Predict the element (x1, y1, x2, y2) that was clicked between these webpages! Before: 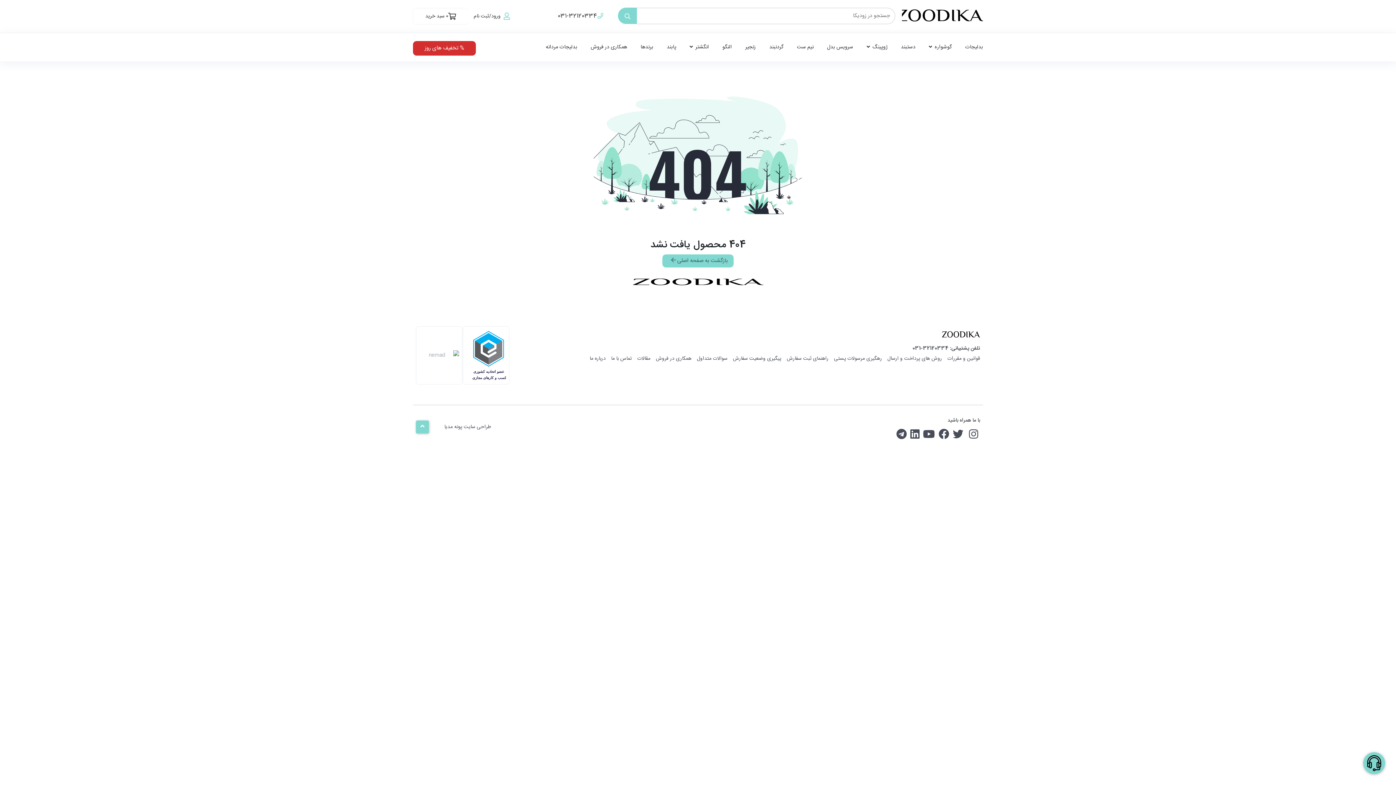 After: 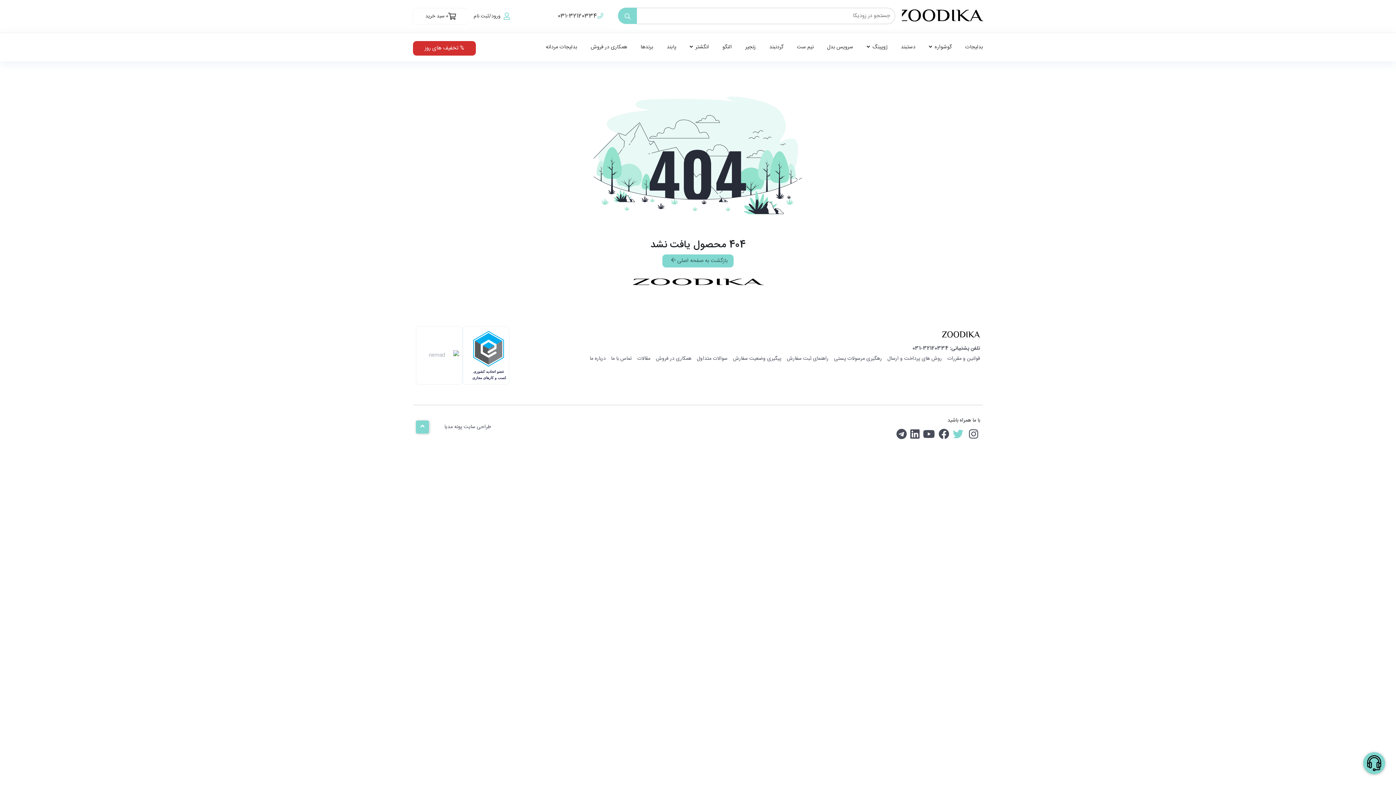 Action: bbox: (953, 429, 963, 442)